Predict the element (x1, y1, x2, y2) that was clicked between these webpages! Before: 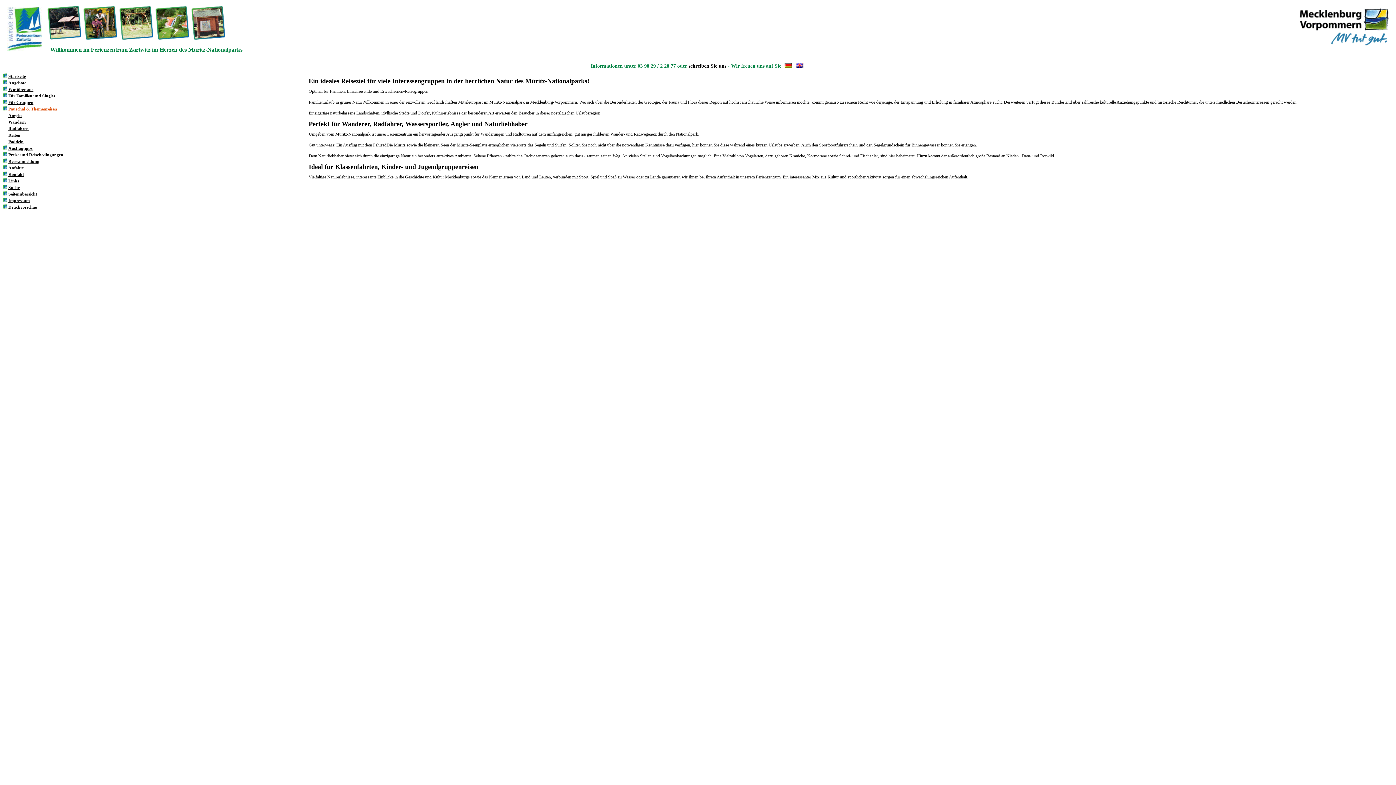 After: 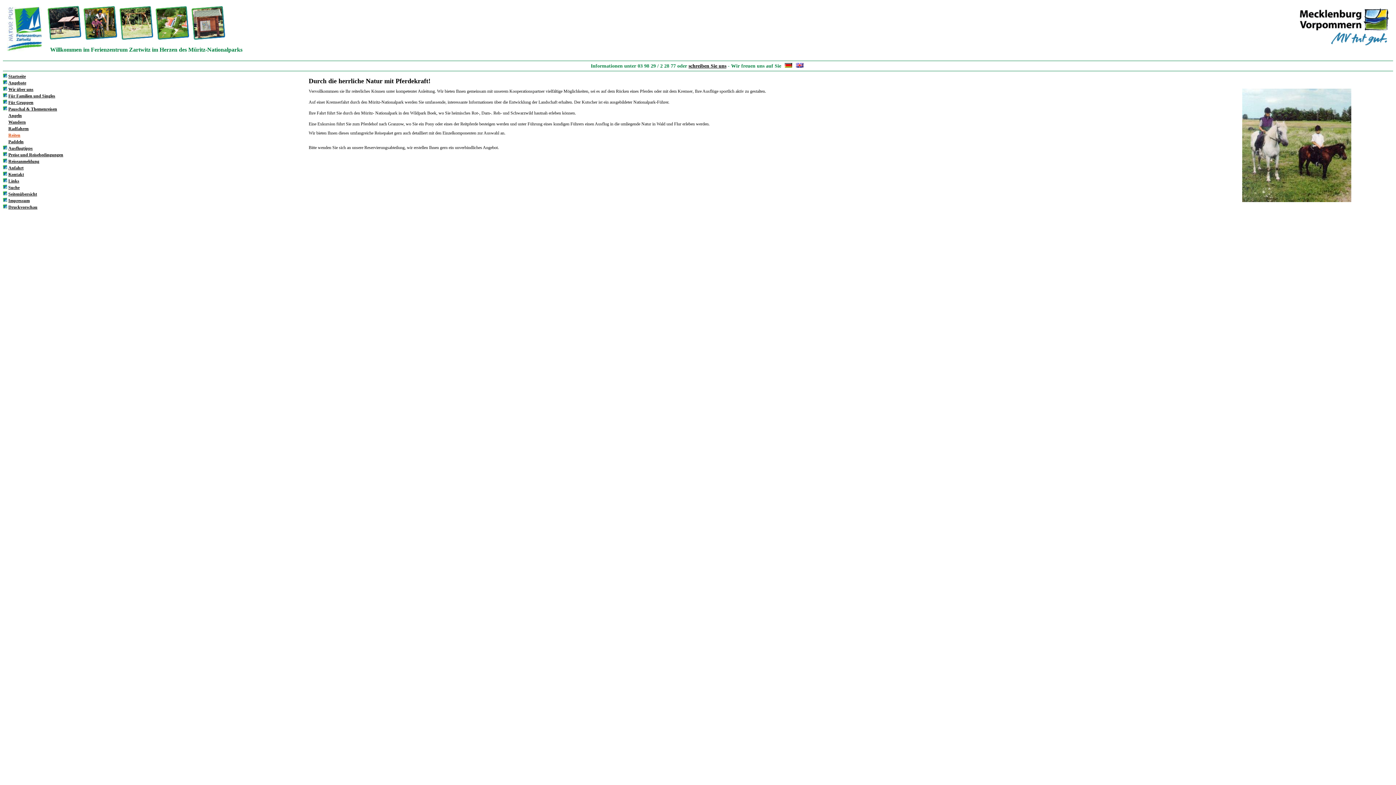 Action: label: Reiten bbox: (8, 132, 20, 137)